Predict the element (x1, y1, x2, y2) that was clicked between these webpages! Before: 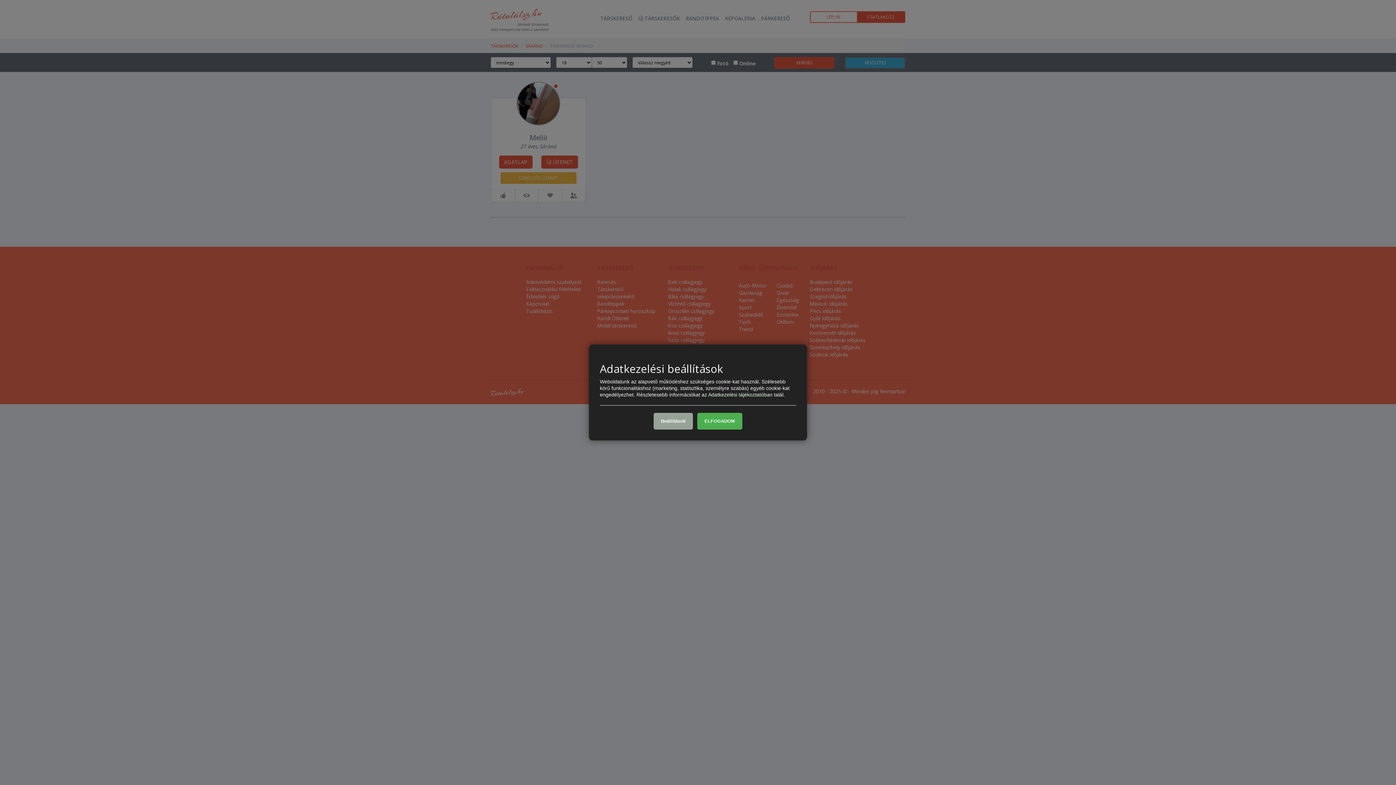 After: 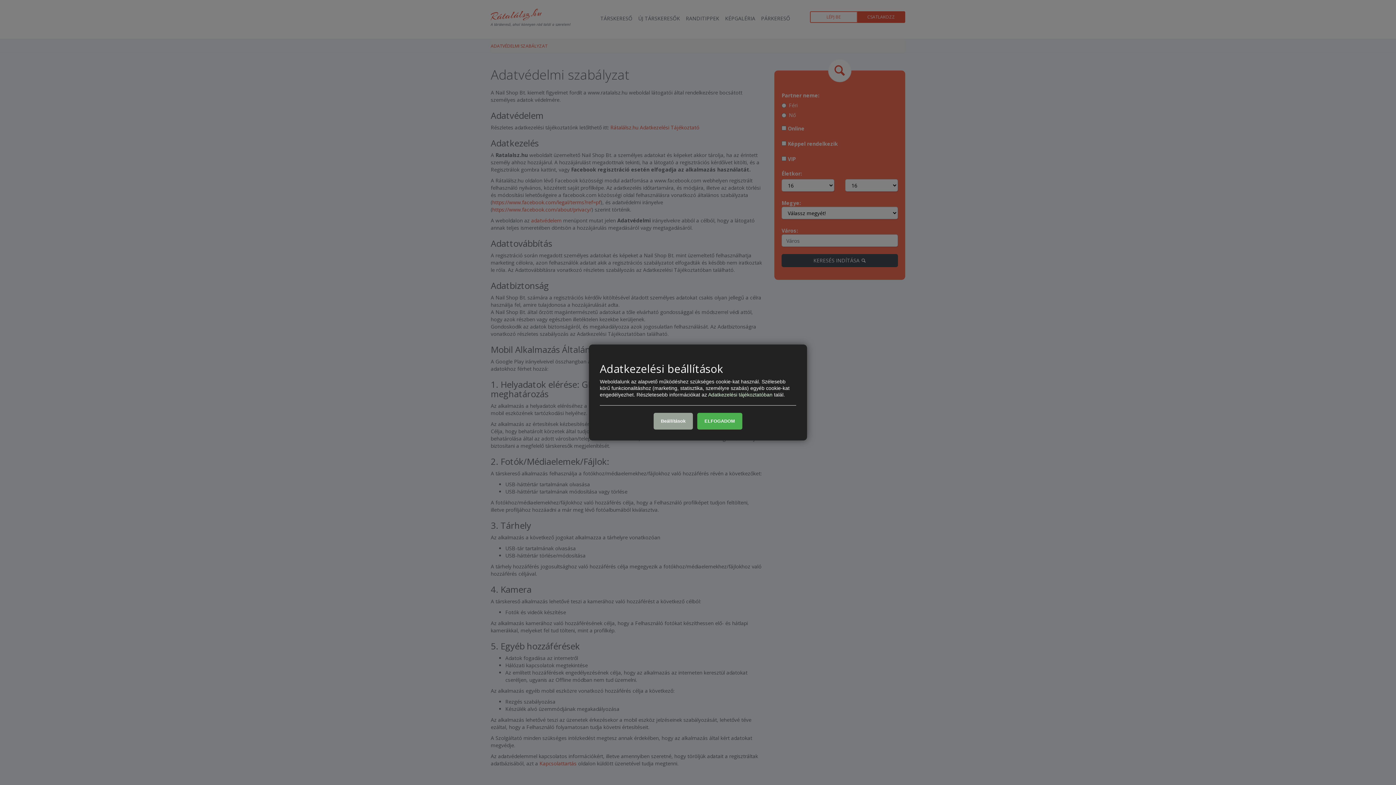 Action: label: Adatkezelési tájékoztatóban bbox: (708, 392, 772, 397)